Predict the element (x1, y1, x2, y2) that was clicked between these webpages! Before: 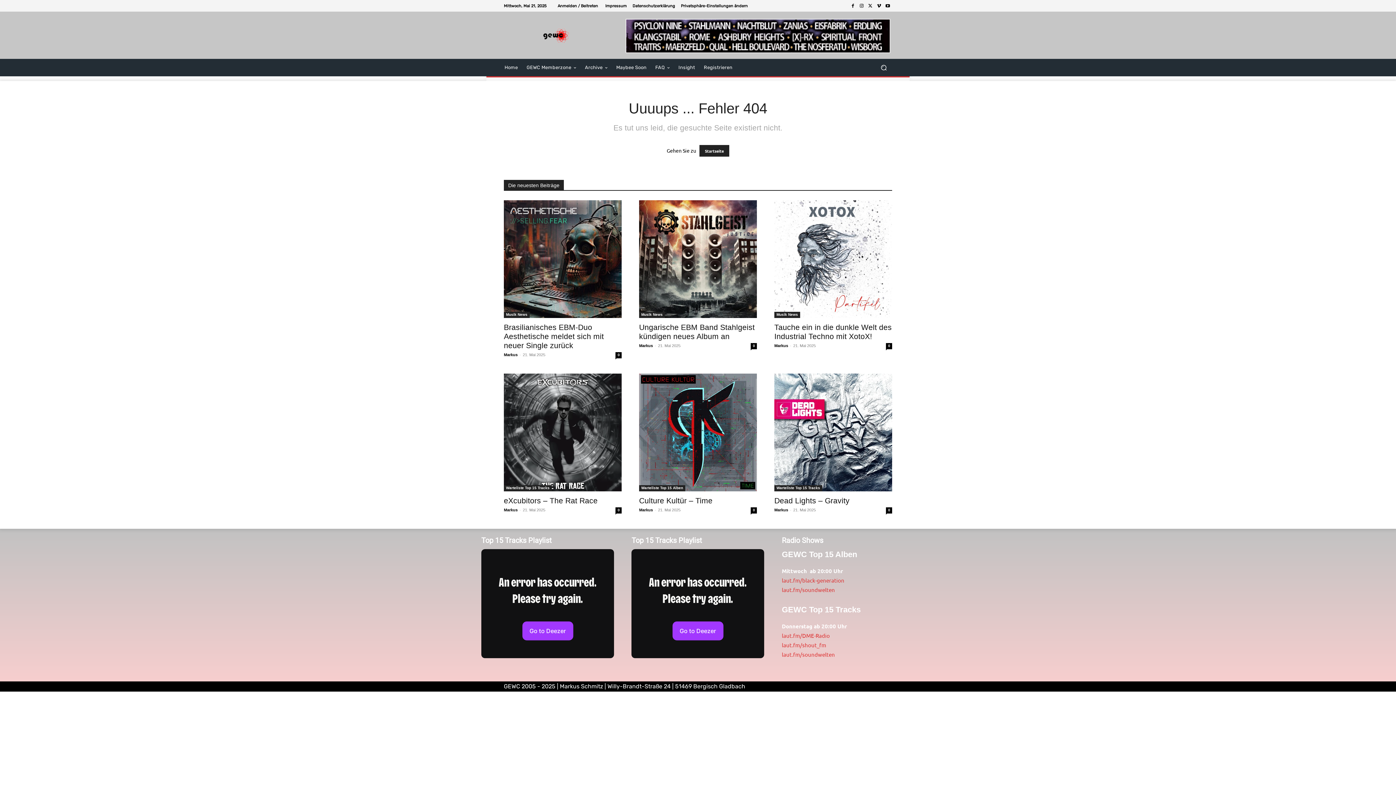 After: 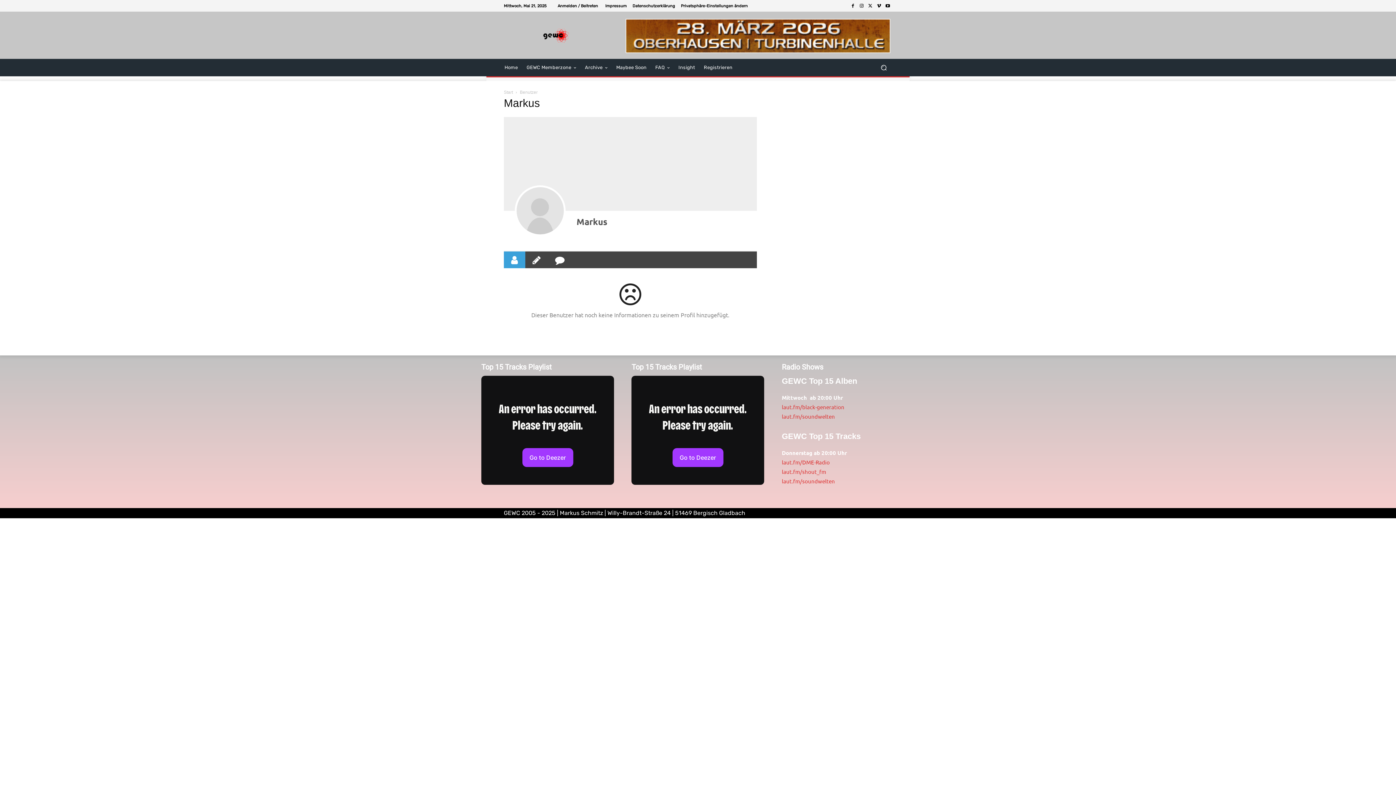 Action: label: Markus bbox: (774, 508, 788, 512)